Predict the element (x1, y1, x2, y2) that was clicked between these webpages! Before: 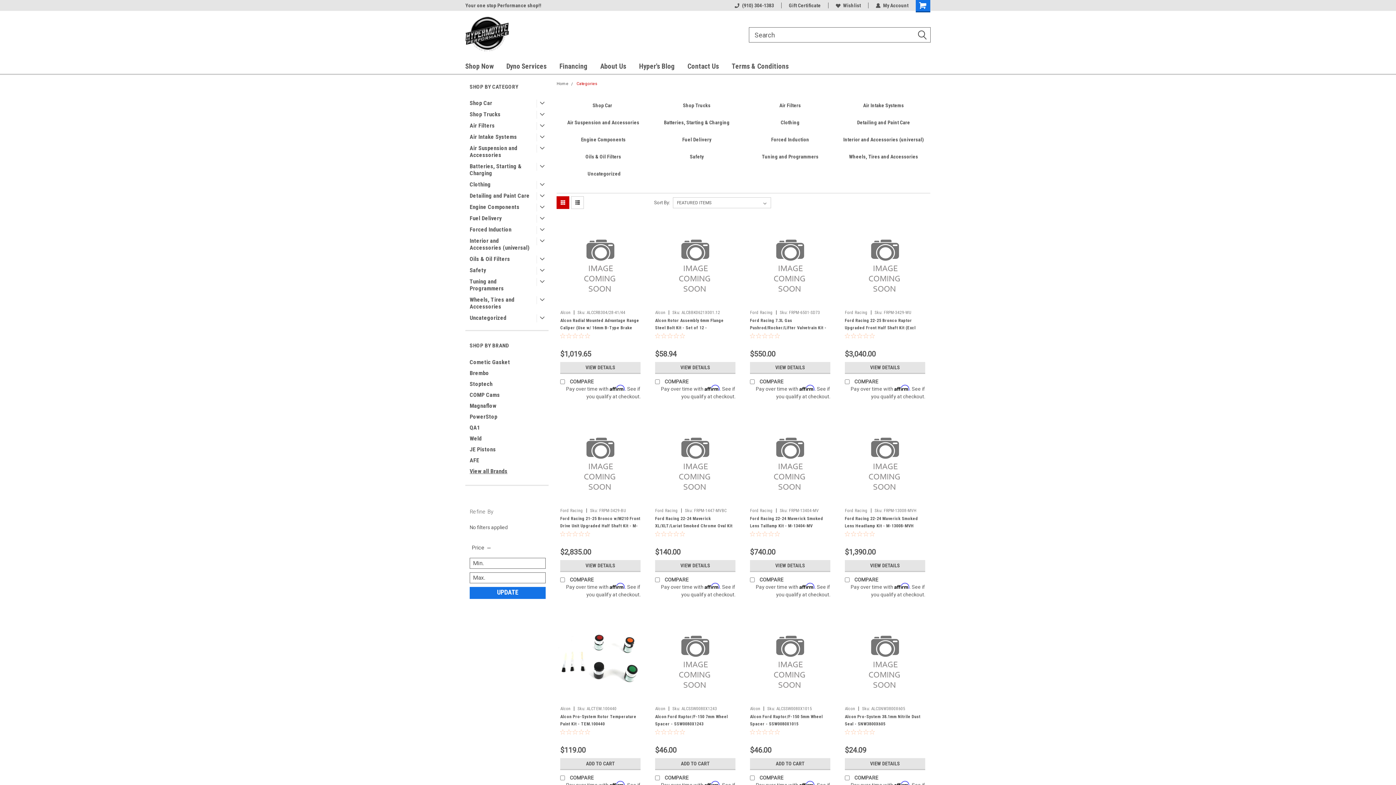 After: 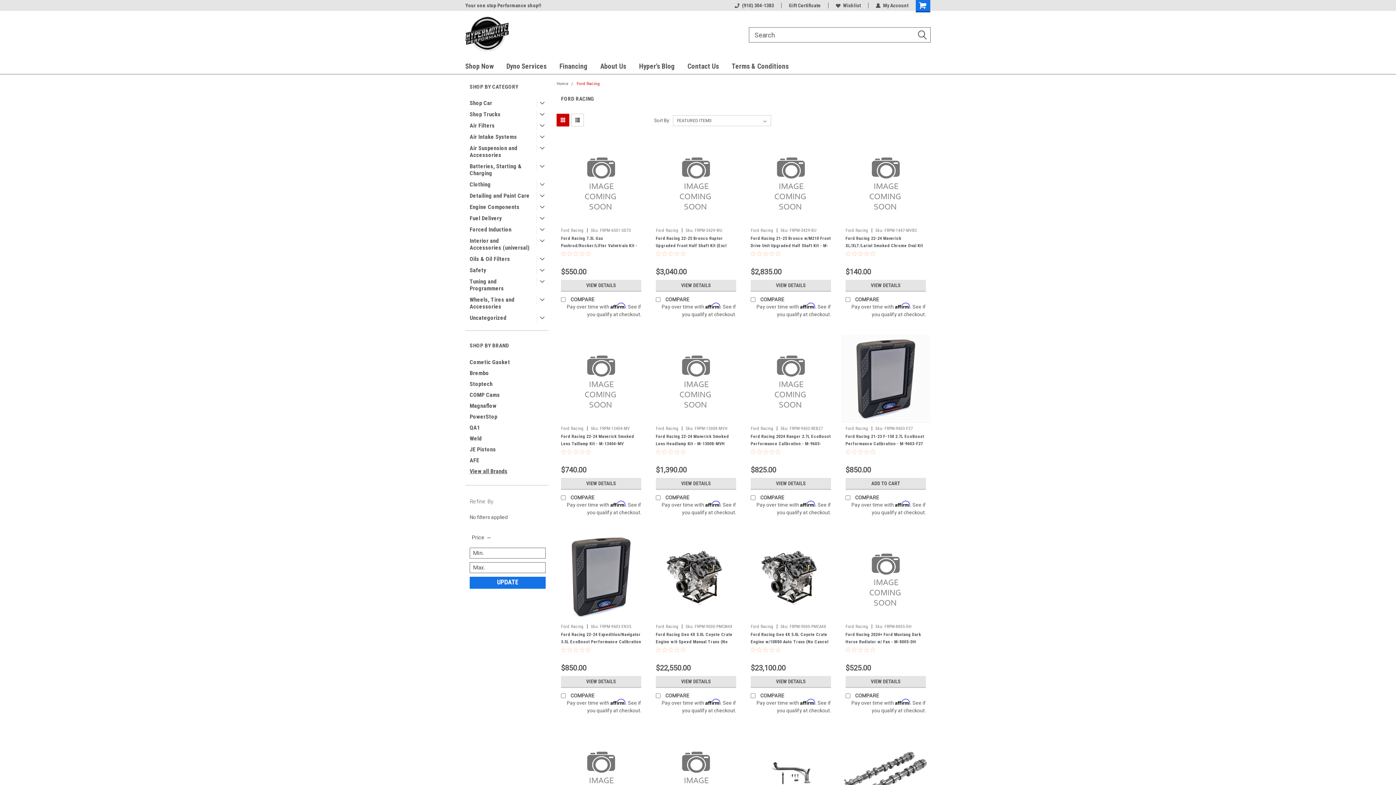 Action: bbox: (560, 508, 583, 513) label: Ford Racing